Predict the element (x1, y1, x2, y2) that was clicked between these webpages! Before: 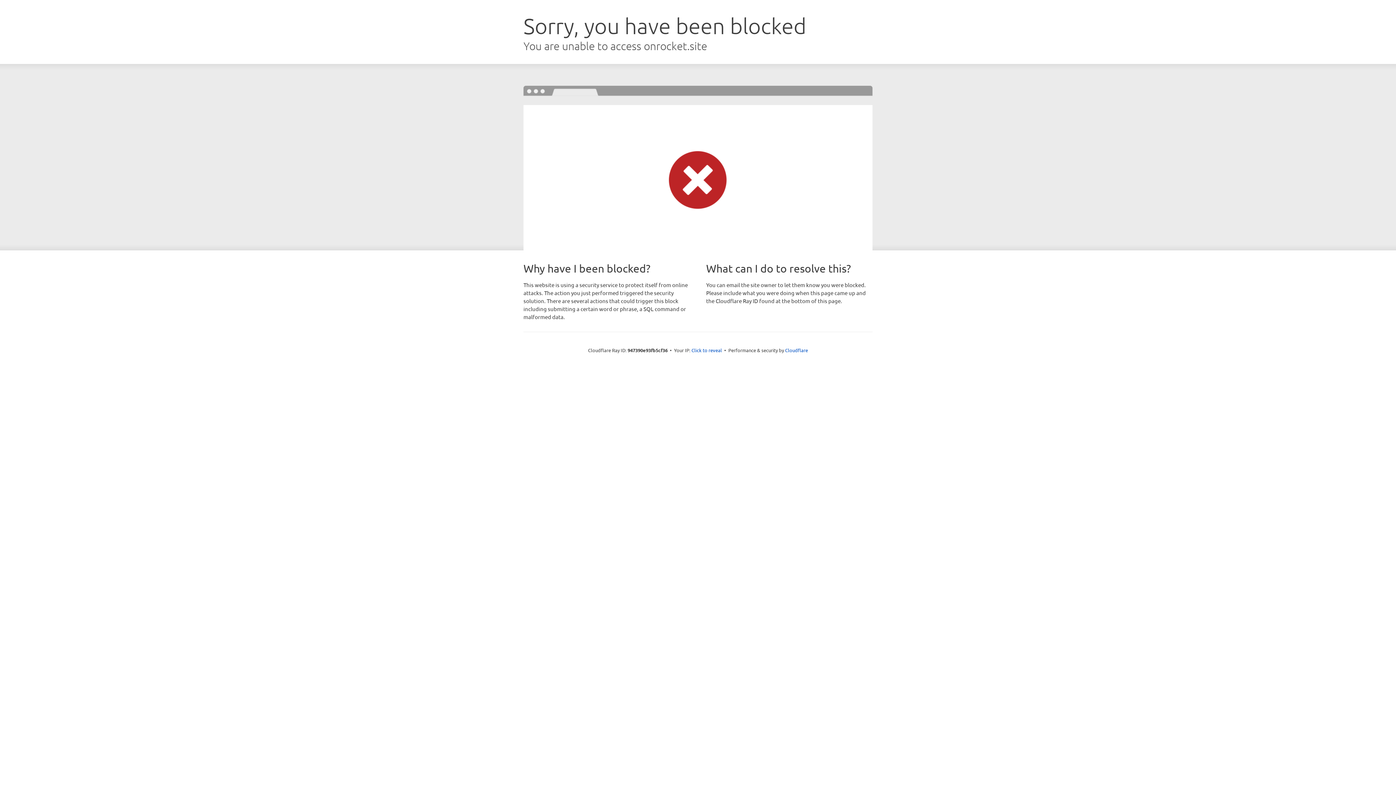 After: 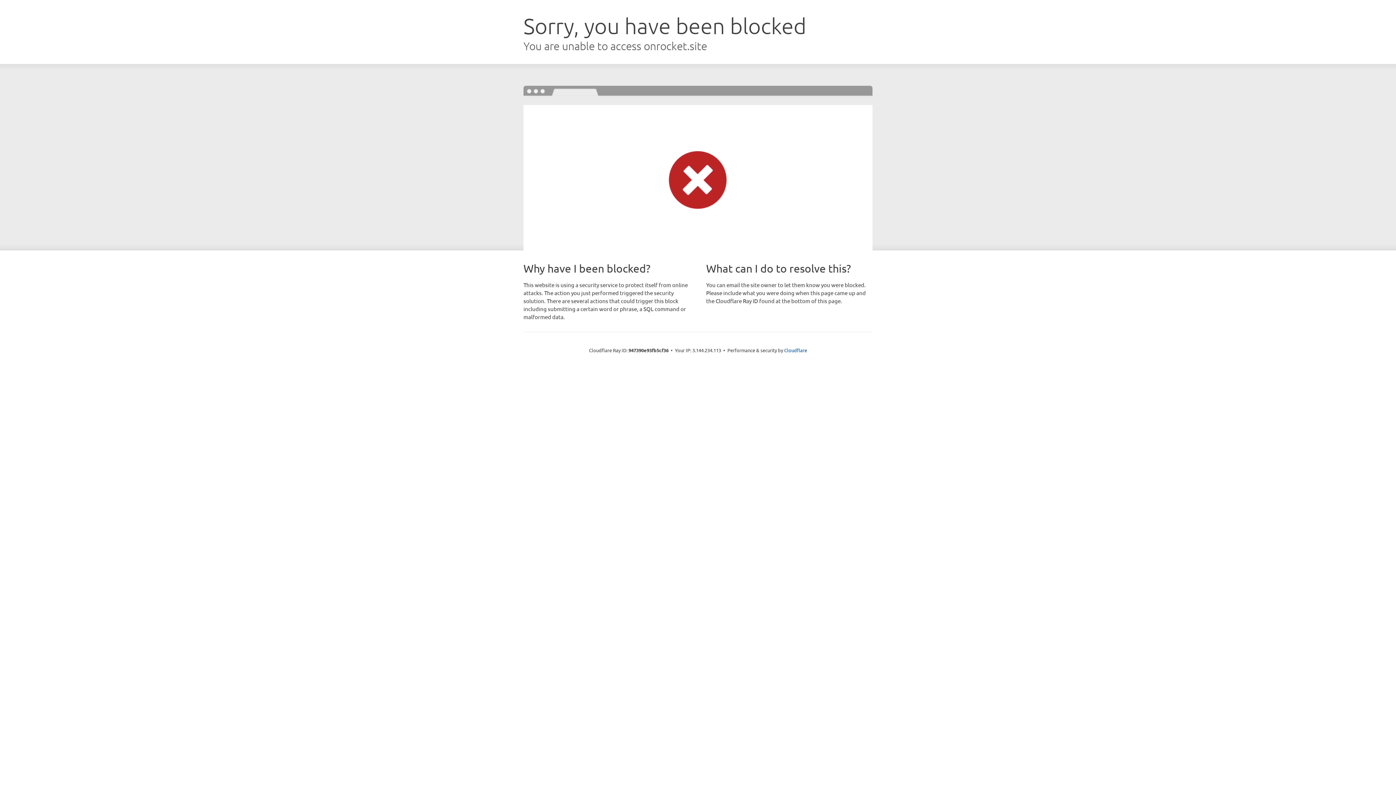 Action: label: Click to reveal bbox: (691, 346, 722, 353)